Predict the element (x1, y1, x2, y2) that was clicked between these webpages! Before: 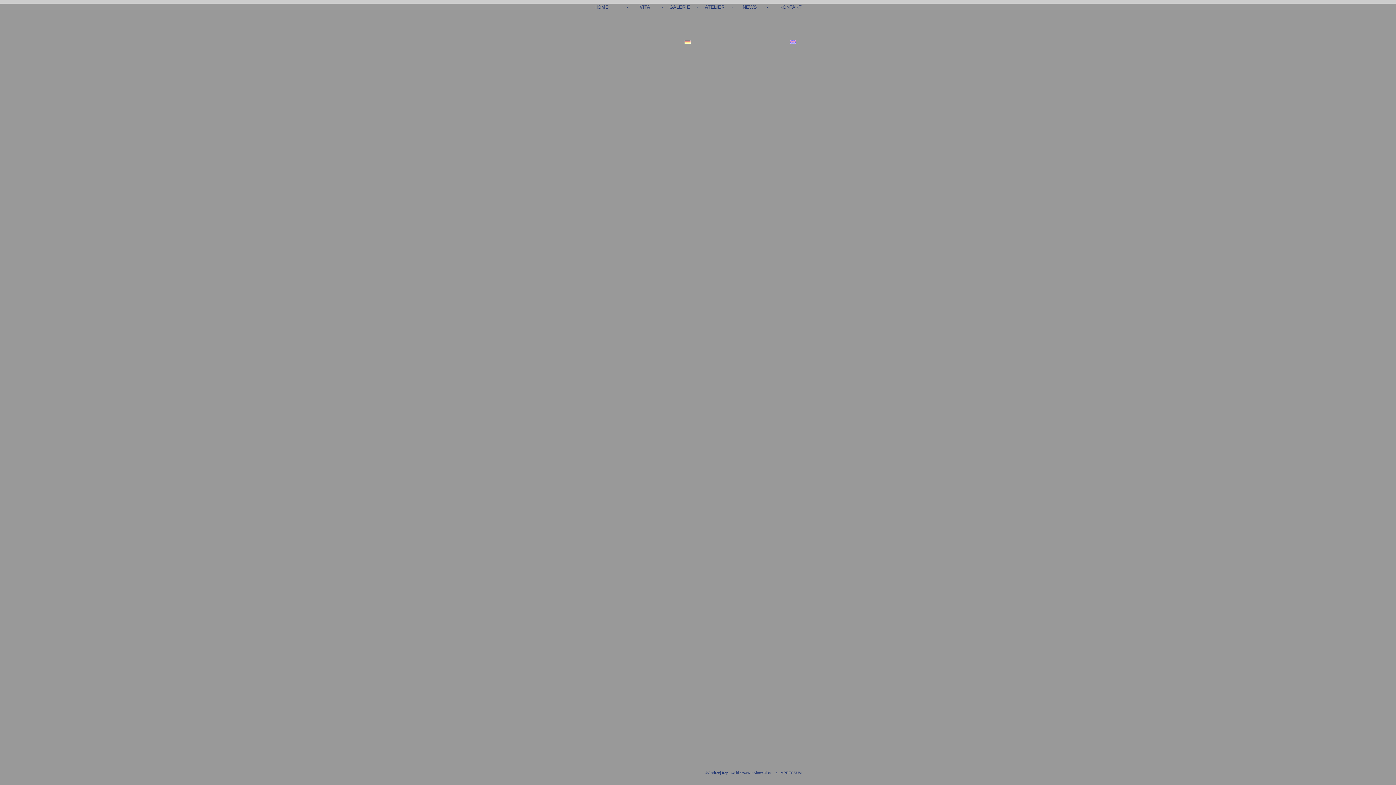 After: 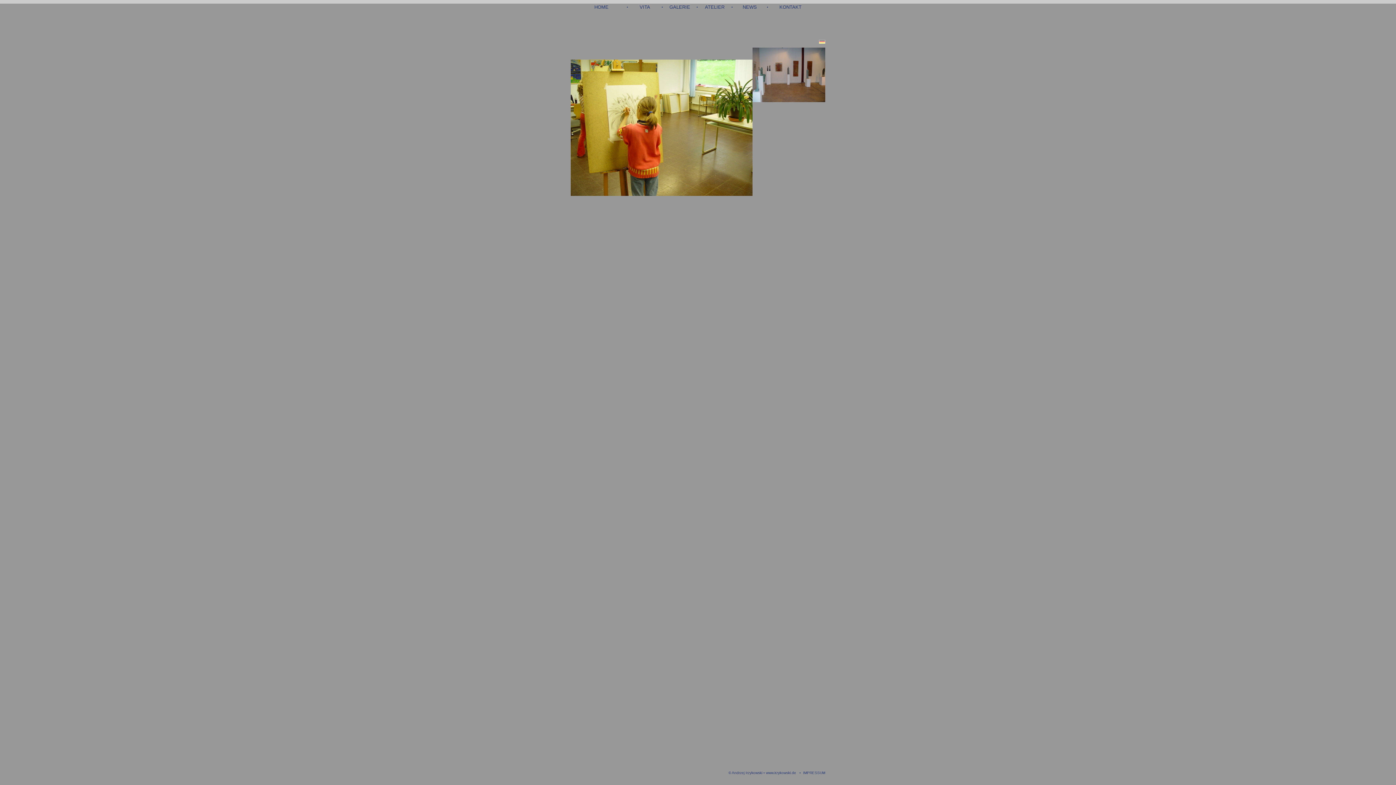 Action: bbox: (742, 4, 757, 9) label: NEWS